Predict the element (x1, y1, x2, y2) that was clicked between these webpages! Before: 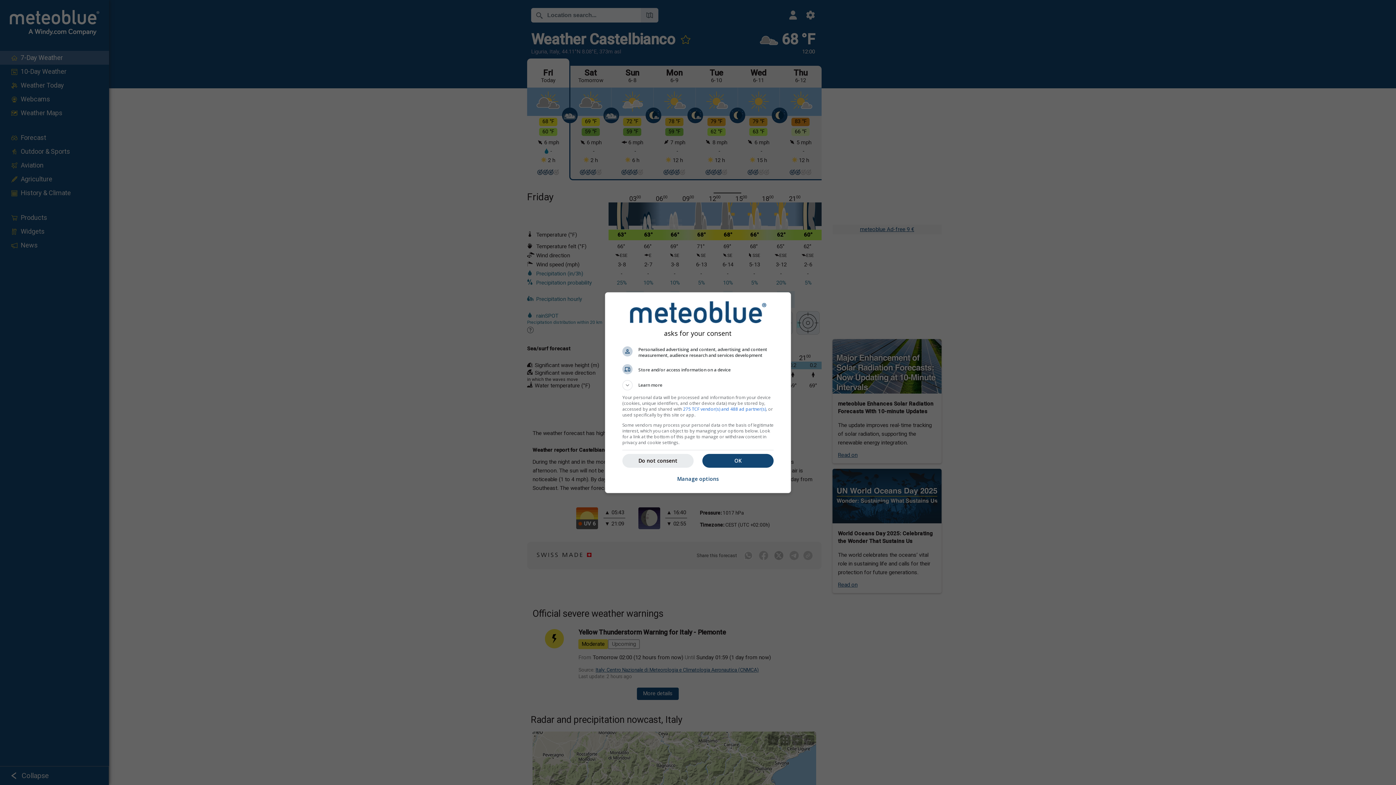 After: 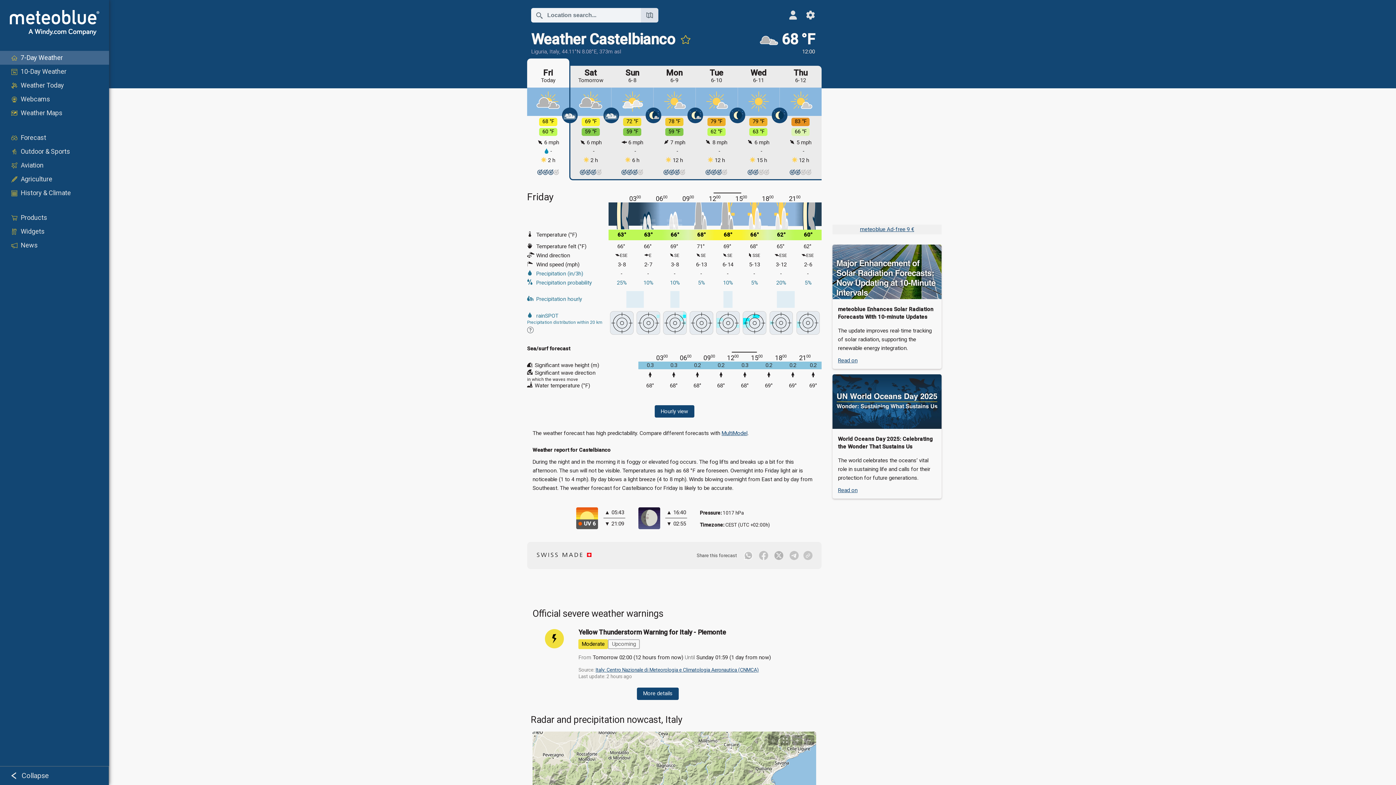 Action: label: Do not consent bbox: (622, 454, 693, 467)